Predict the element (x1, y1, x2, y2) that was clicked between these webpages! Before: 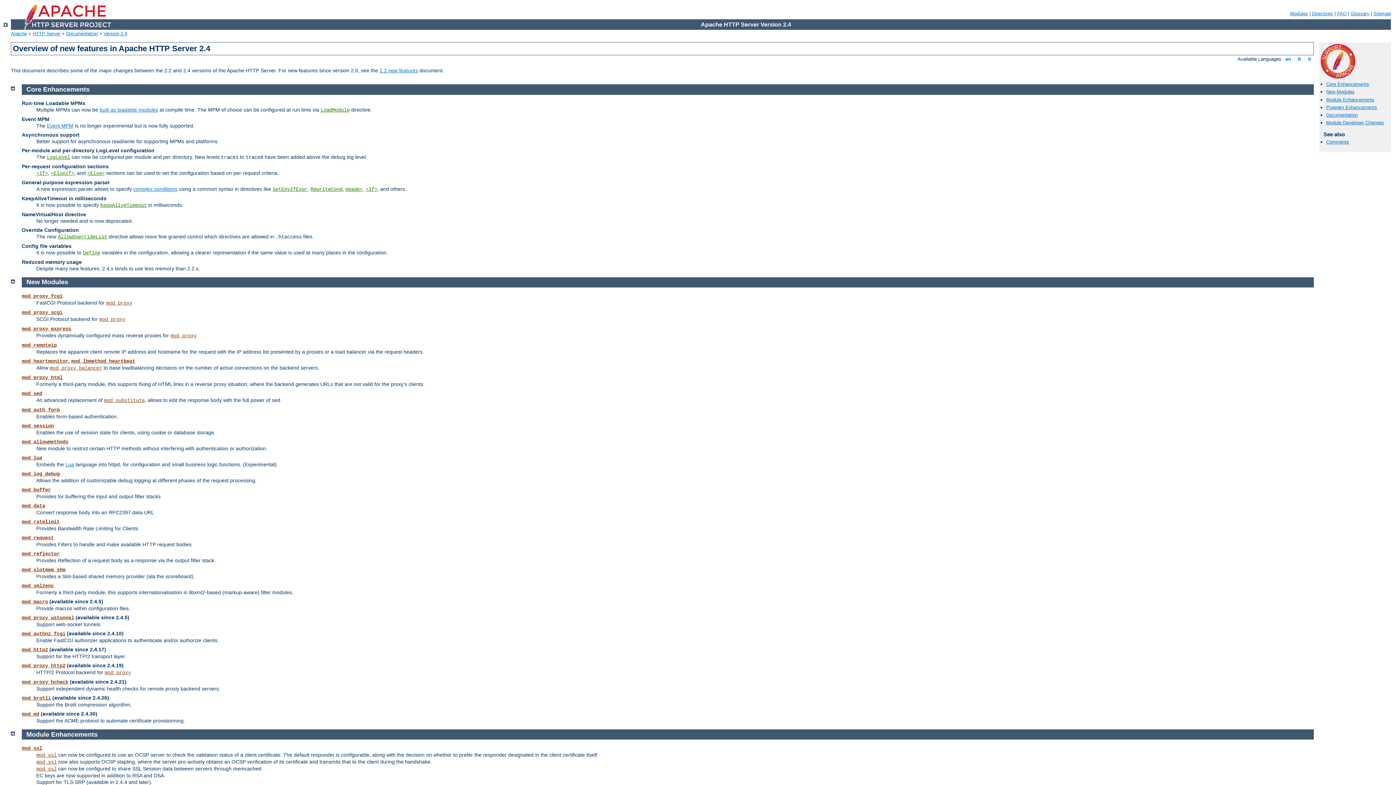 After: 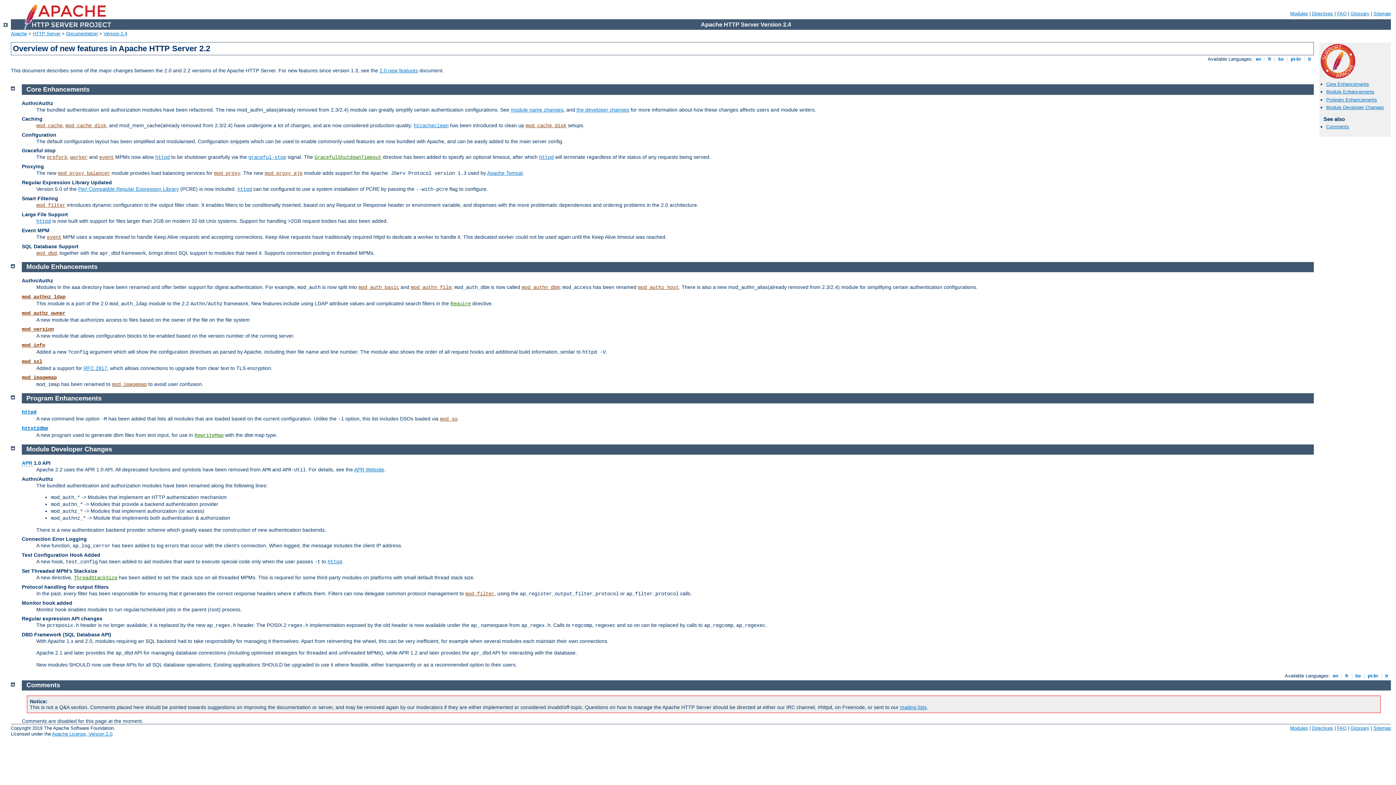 Action: label: 2.2 new features bbox: (379, 67, 418, 73)